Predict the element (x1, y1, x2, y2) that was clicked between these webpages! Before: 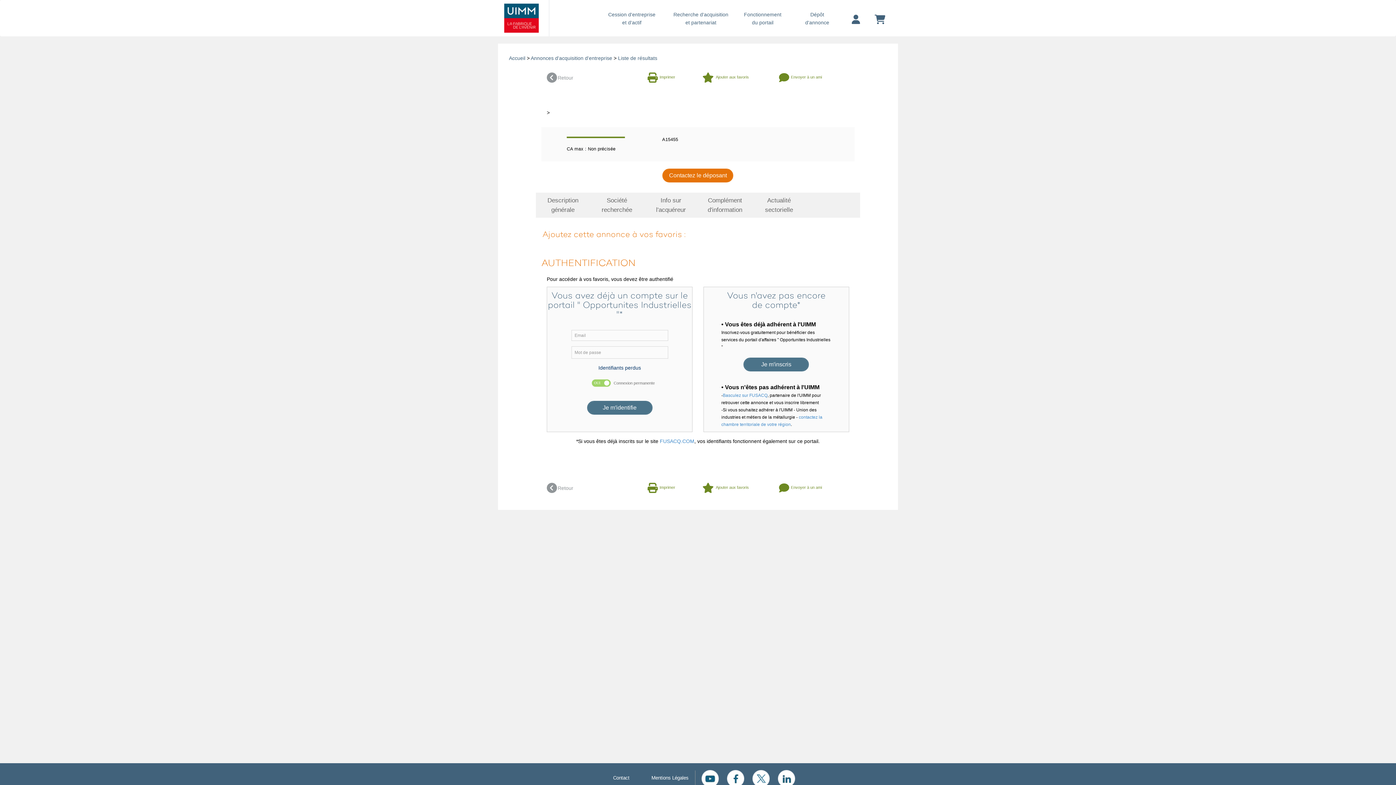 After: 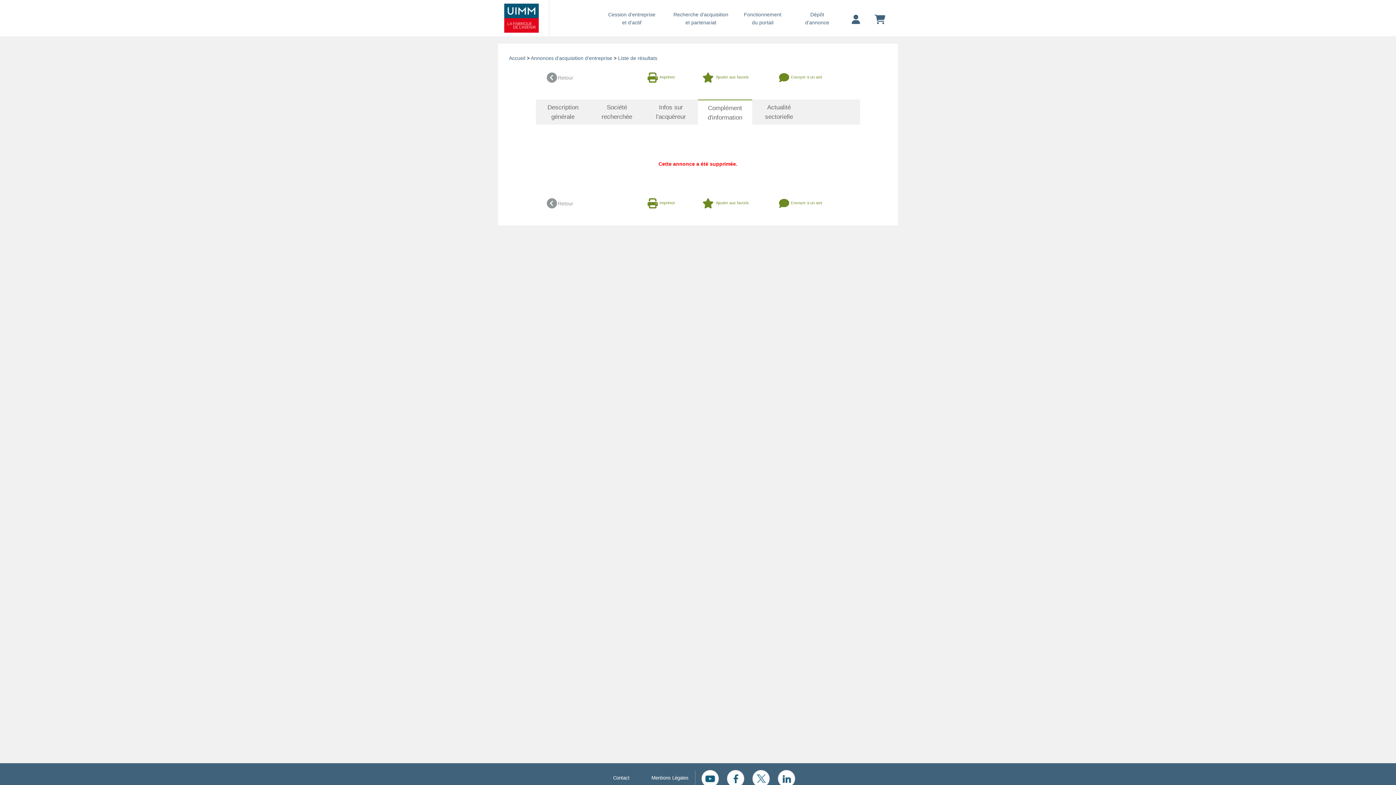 Action: label: Complément


d'information bbox: (698, 192, 752, 217)